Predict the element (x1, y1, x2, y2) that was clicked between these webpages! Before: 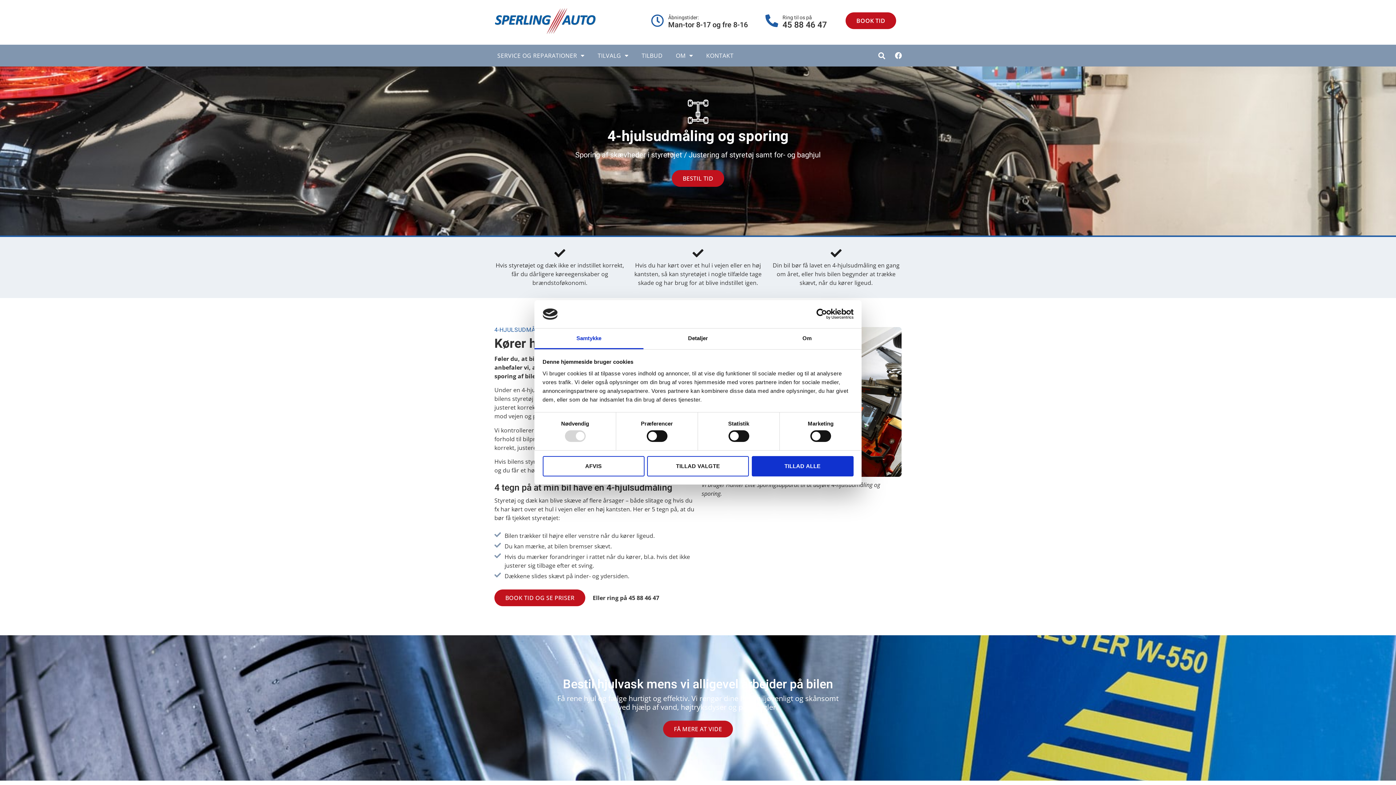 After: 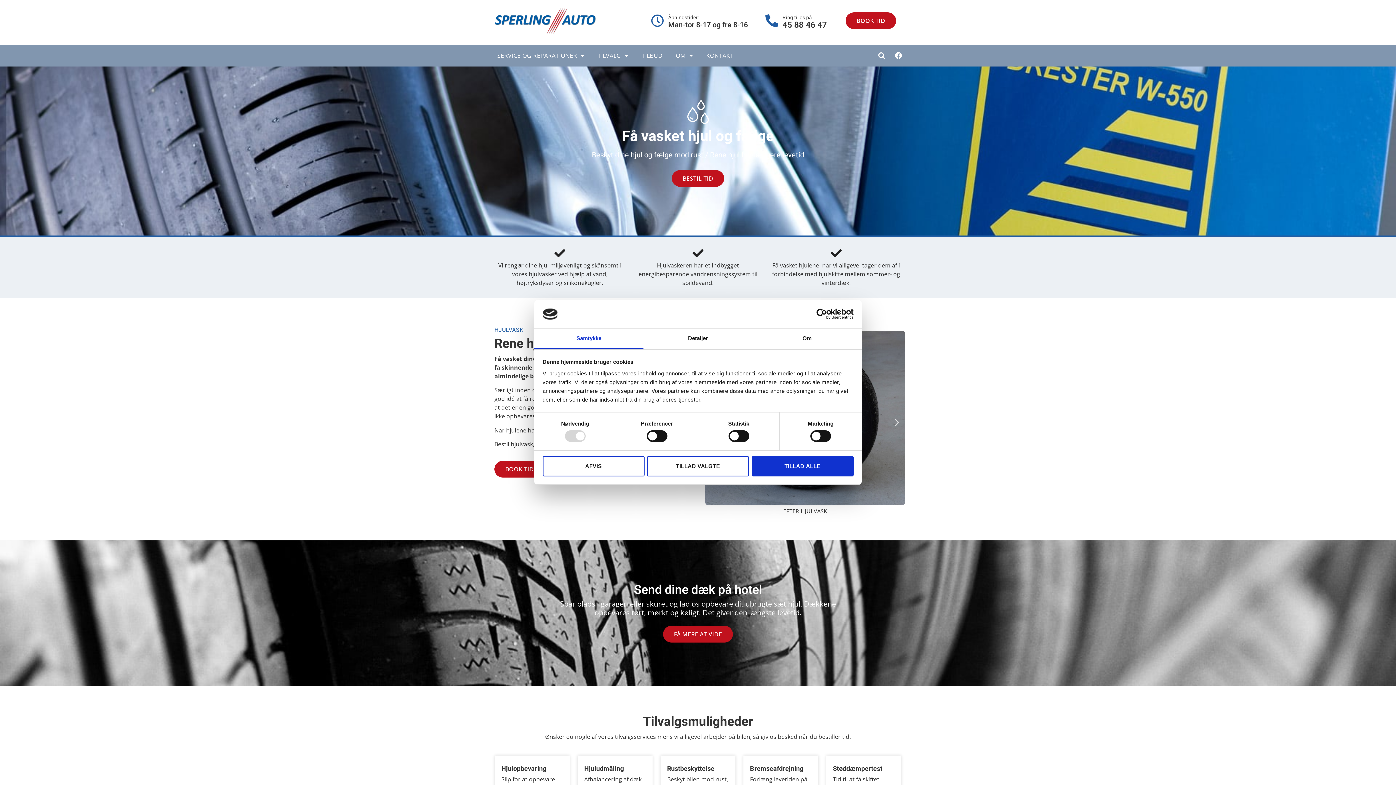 Action: bbox: (663, 721, 733, 737) label: FÅ MERE AT VIDE